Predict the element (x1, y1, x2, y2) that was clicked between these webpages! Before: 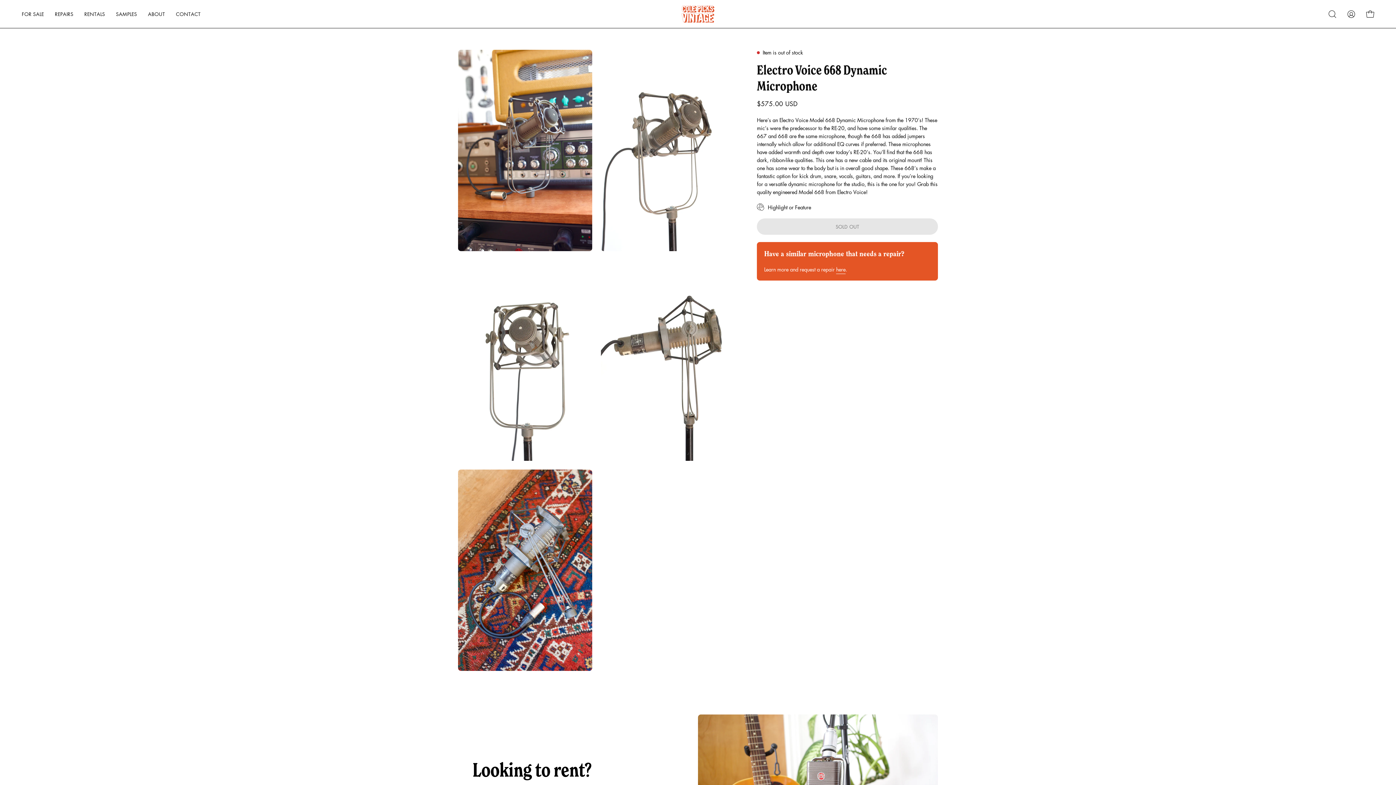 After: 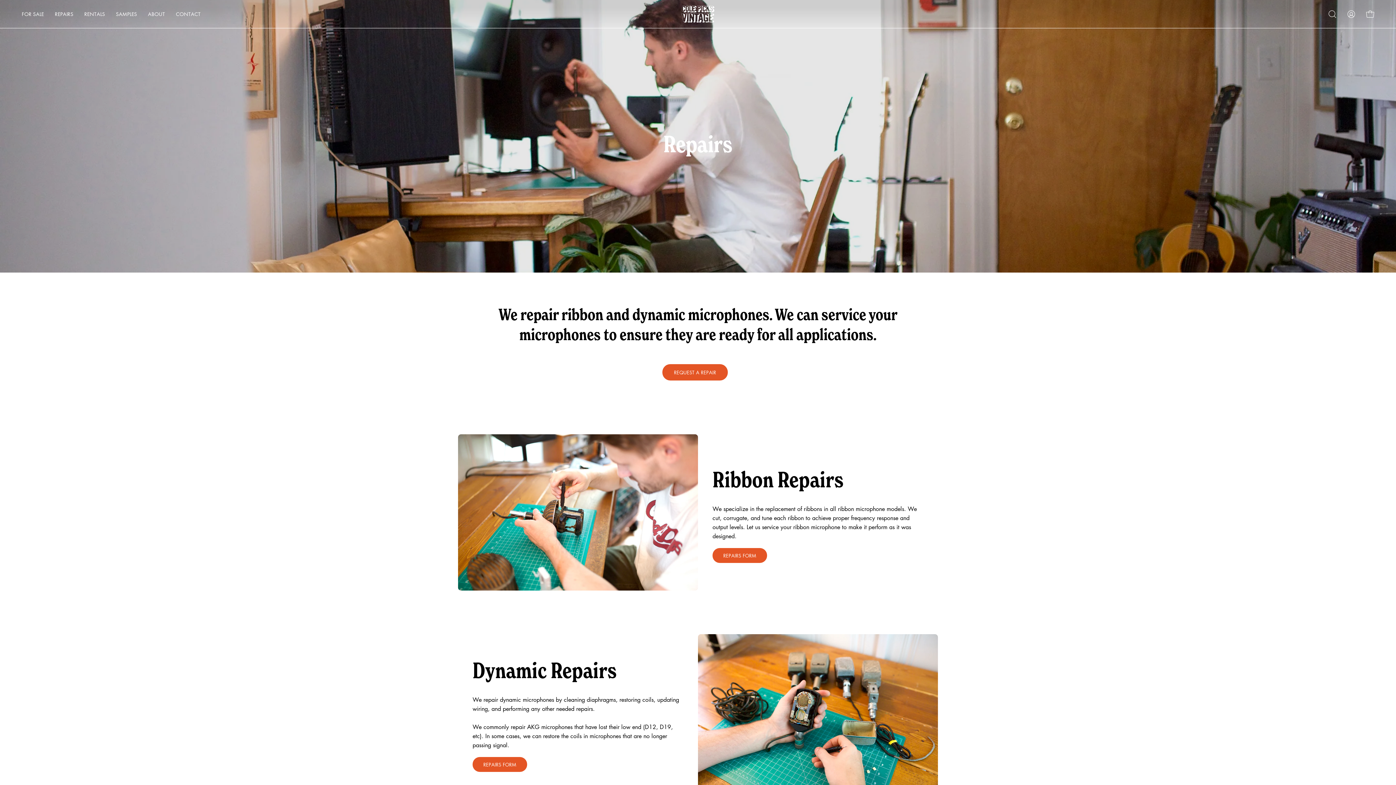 Action: label: here bbox: (836, 266, 845, 274)